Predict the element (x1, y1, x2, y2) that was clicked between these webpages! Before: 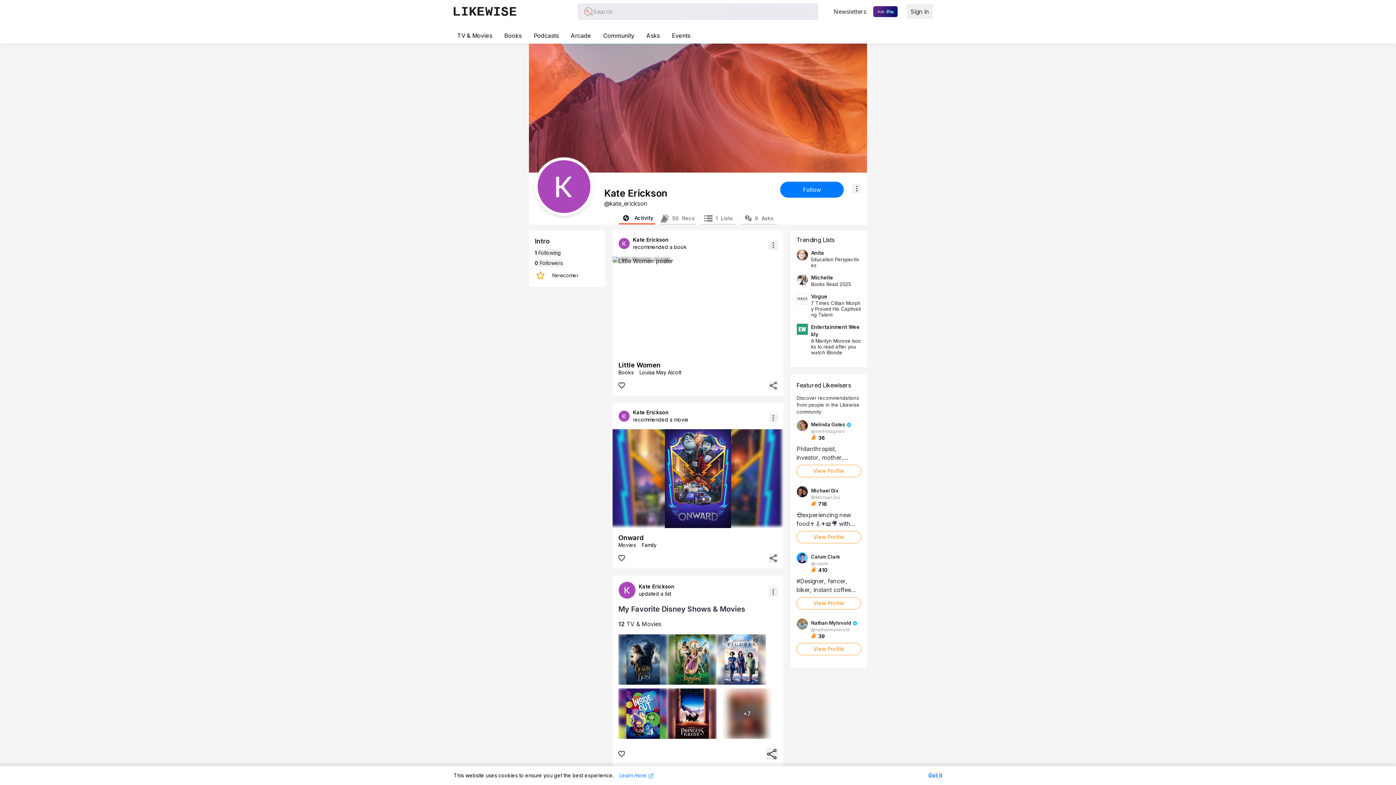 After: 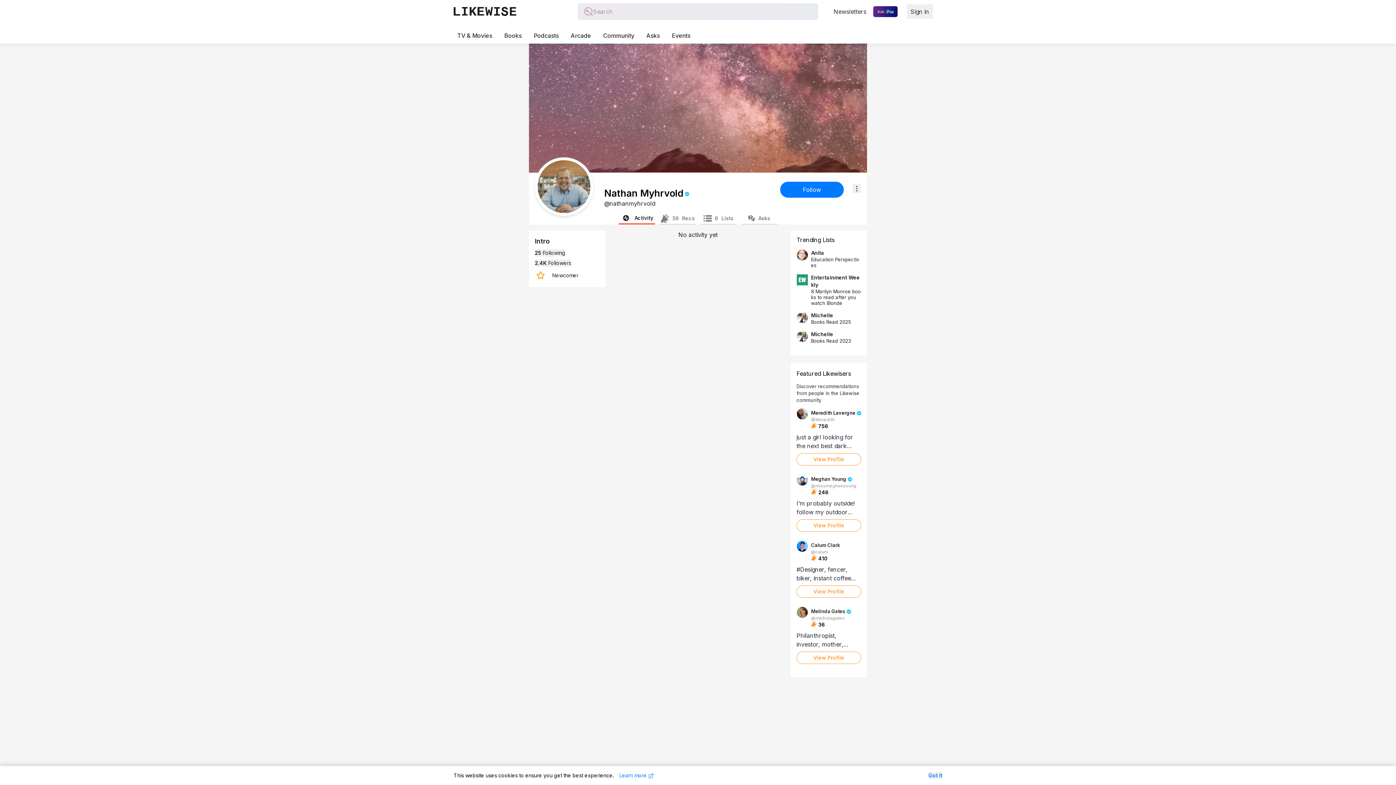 Action: bbox: (796, 618, 808, 630)